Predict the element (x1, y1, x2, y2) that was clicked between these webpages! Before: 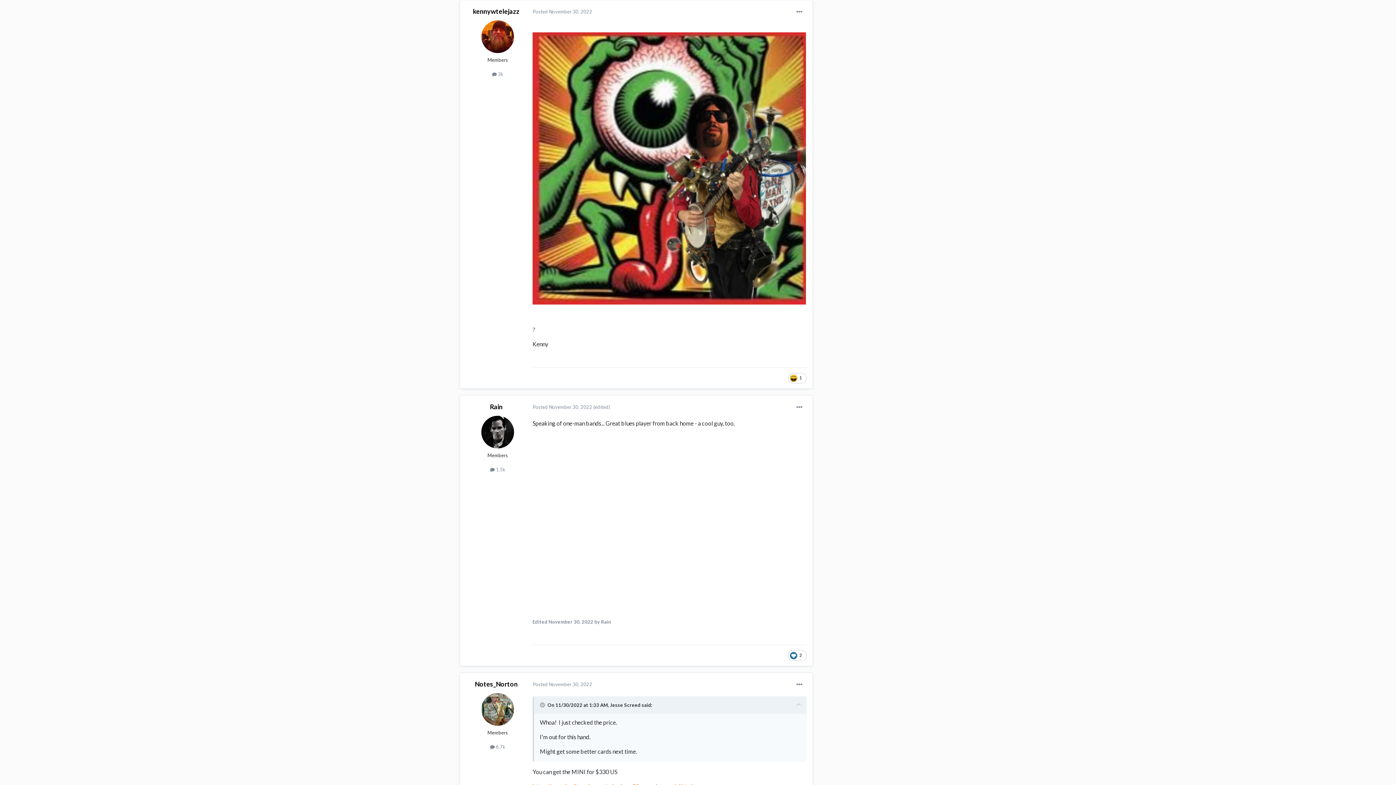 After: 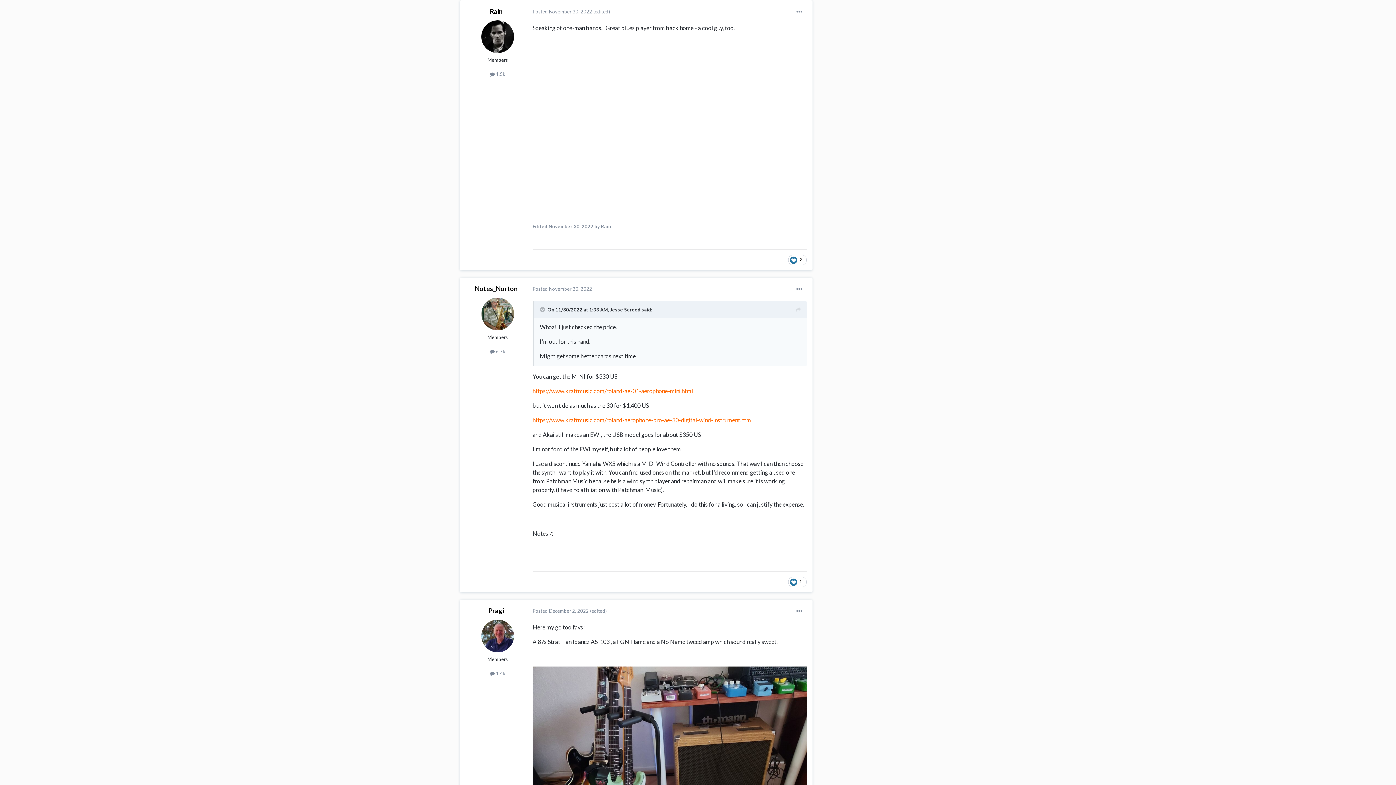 Action: bbox: (532, 404, 592, 410) label: Posted November 30, 2022